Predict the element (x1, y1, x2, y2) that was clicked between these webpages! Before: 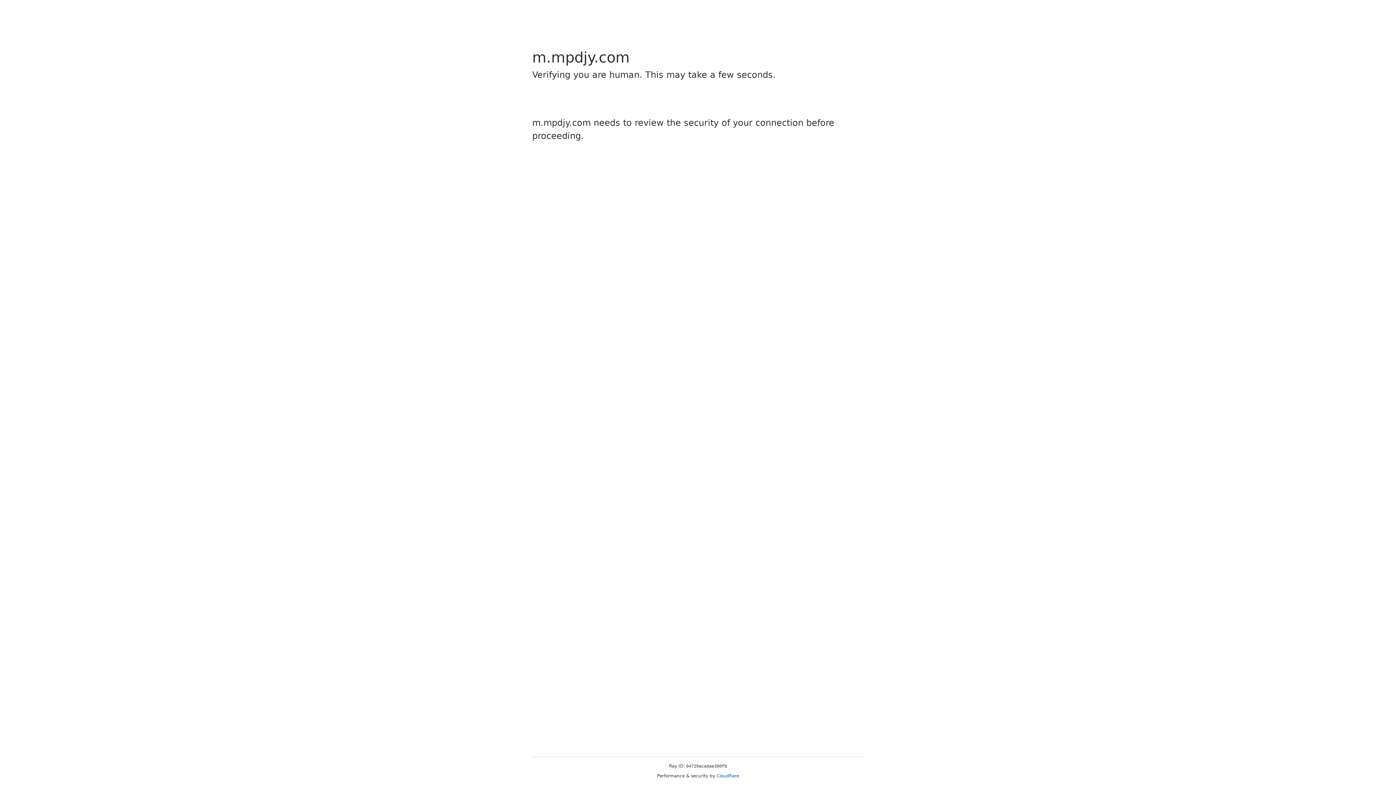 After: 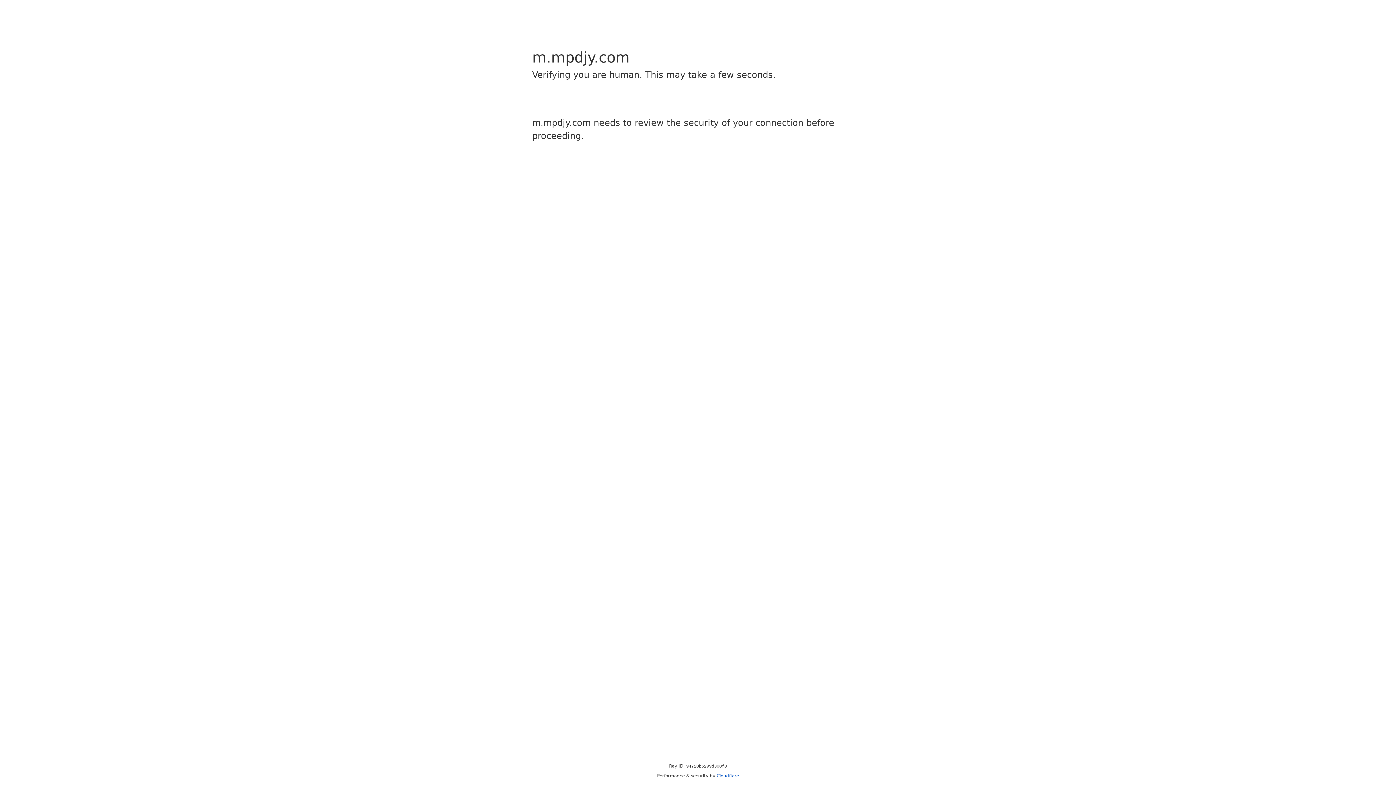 Action: bbox: (716, 773, 739, 778) label: Cloudflare